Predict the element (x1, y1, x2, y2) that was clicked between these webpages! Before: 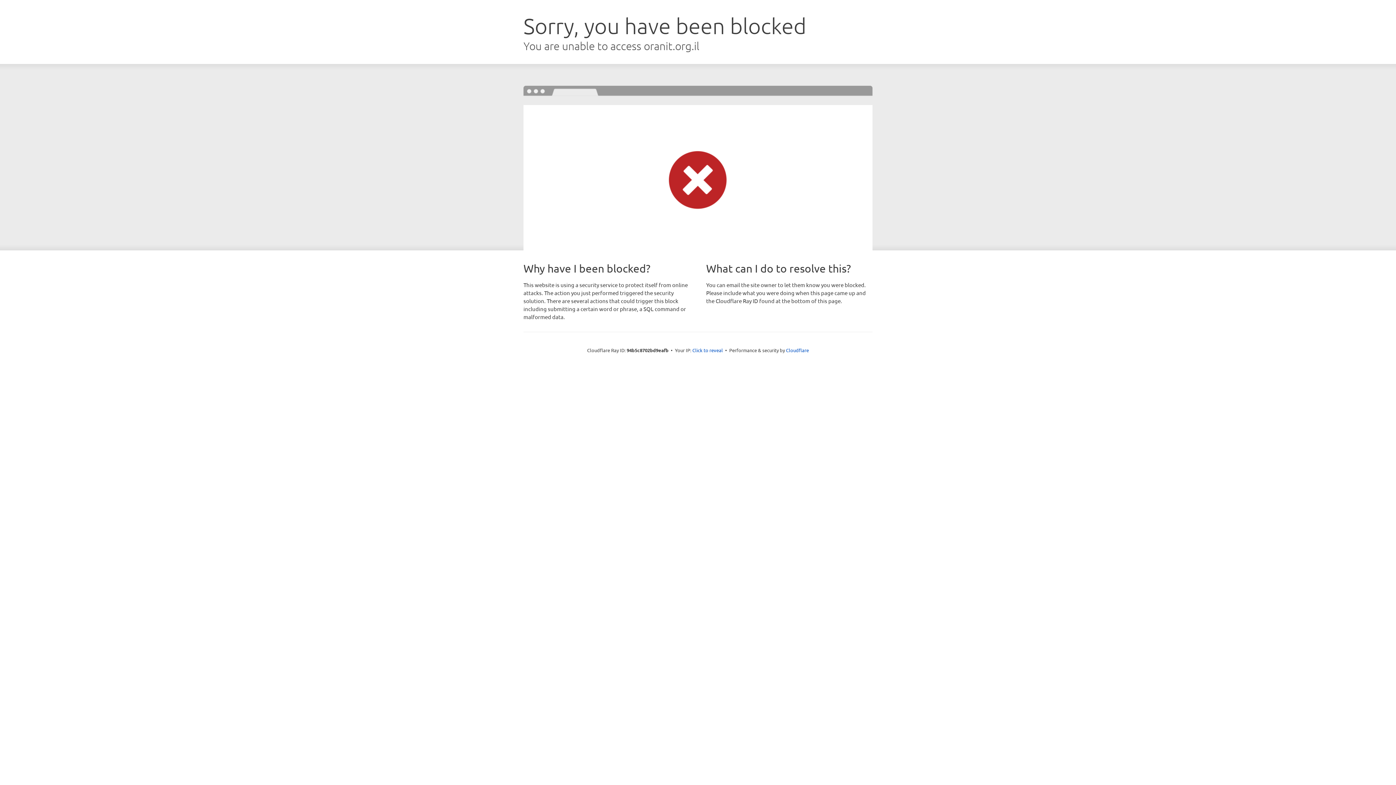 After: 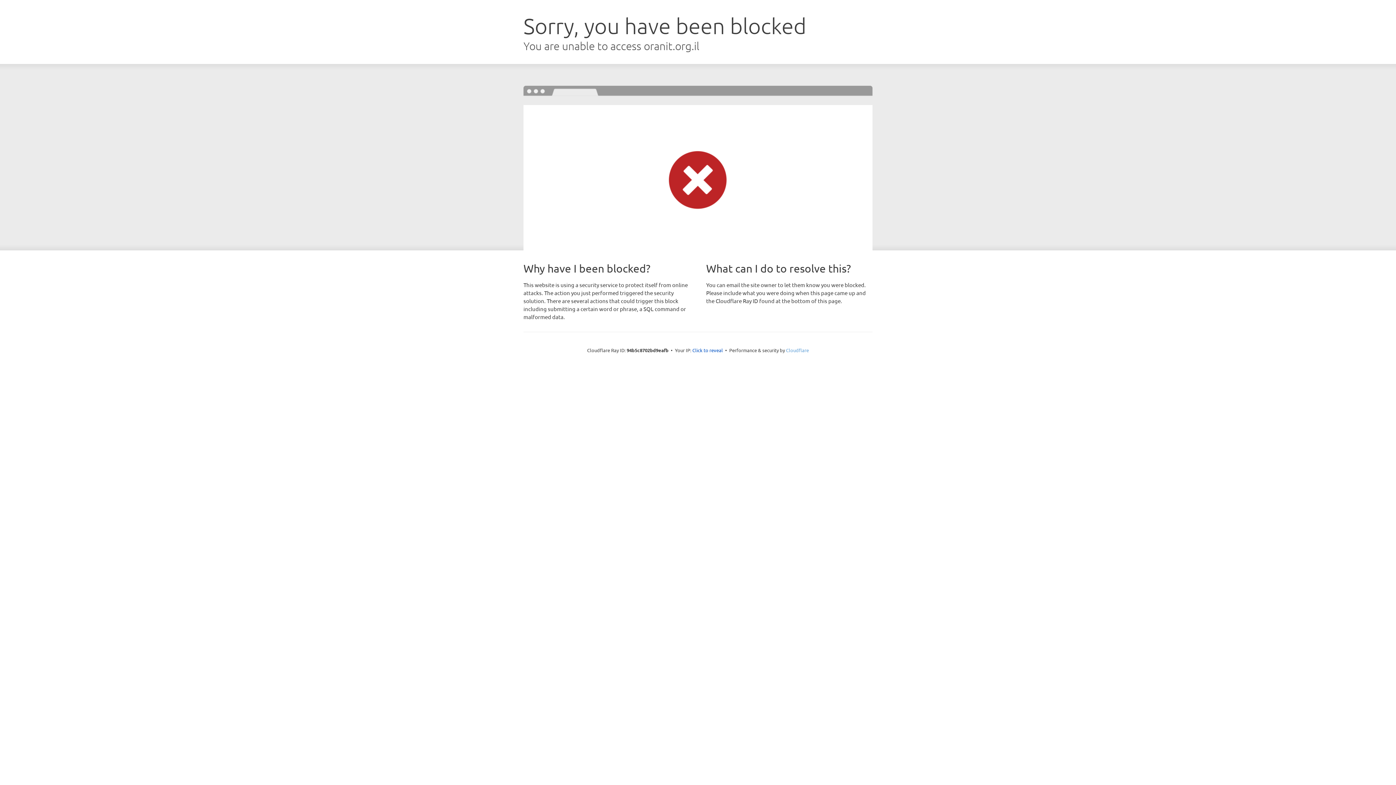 Action: label: Cloudflare bbox: (786, 347, 809, 353)